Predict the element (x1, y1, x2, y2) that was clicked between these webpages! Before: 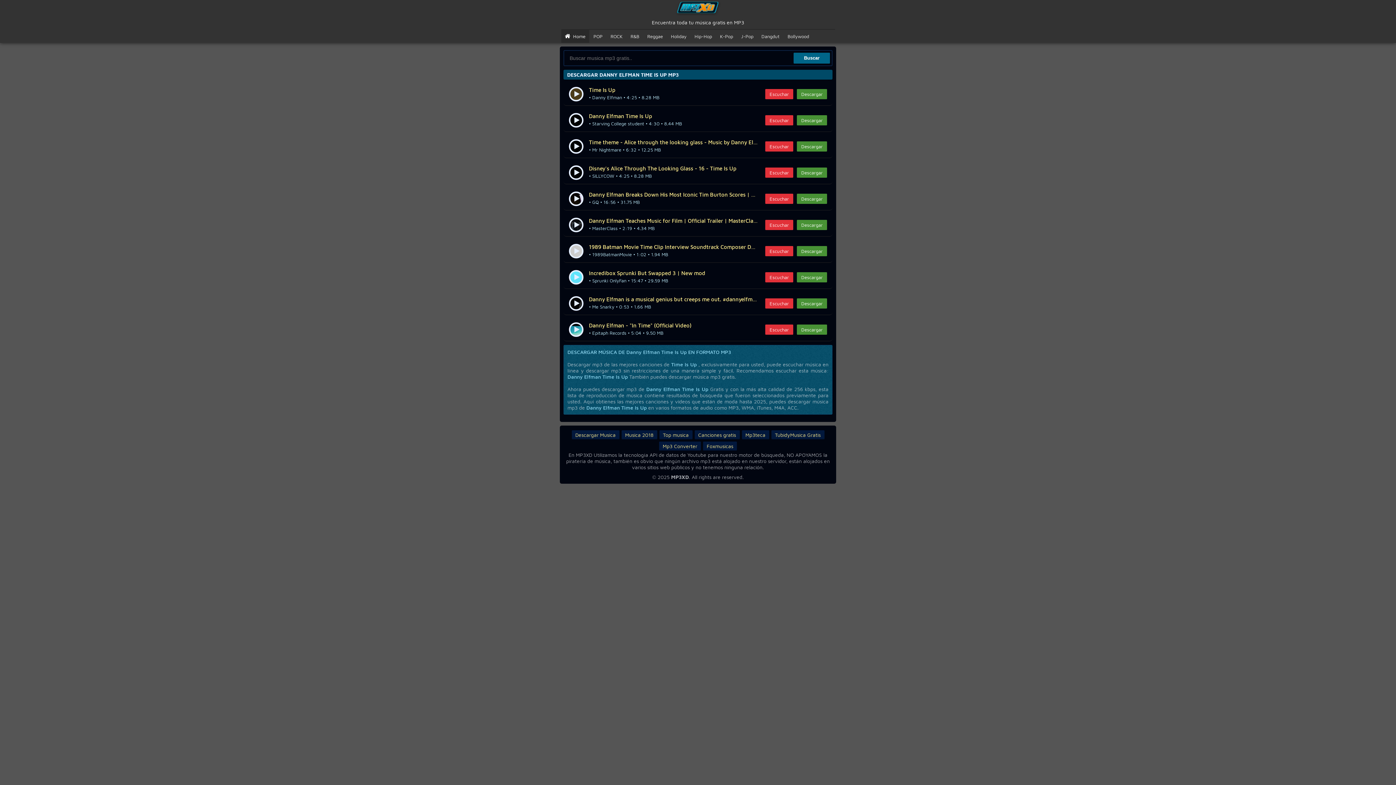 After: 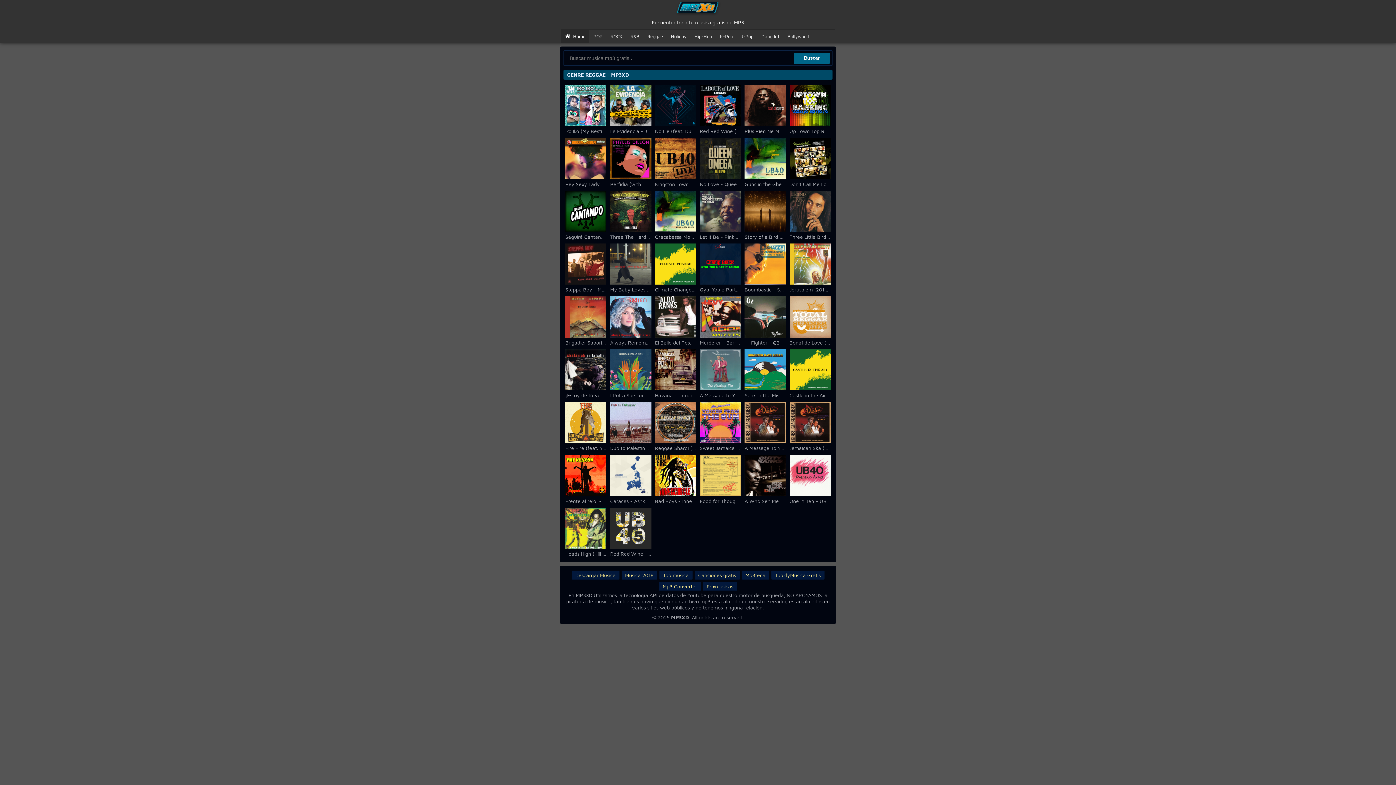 Action: bbox: (643, 29, 666, 42) label: Reggae